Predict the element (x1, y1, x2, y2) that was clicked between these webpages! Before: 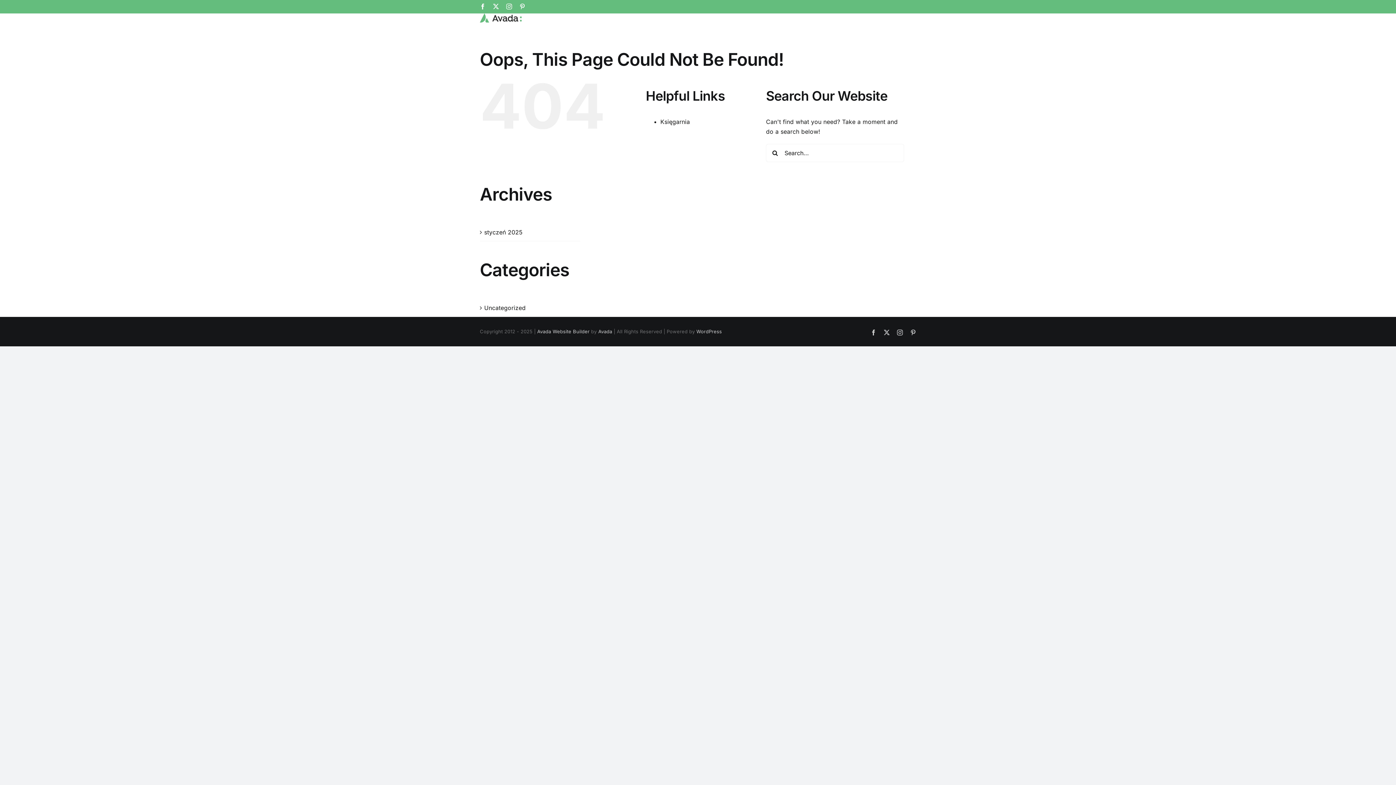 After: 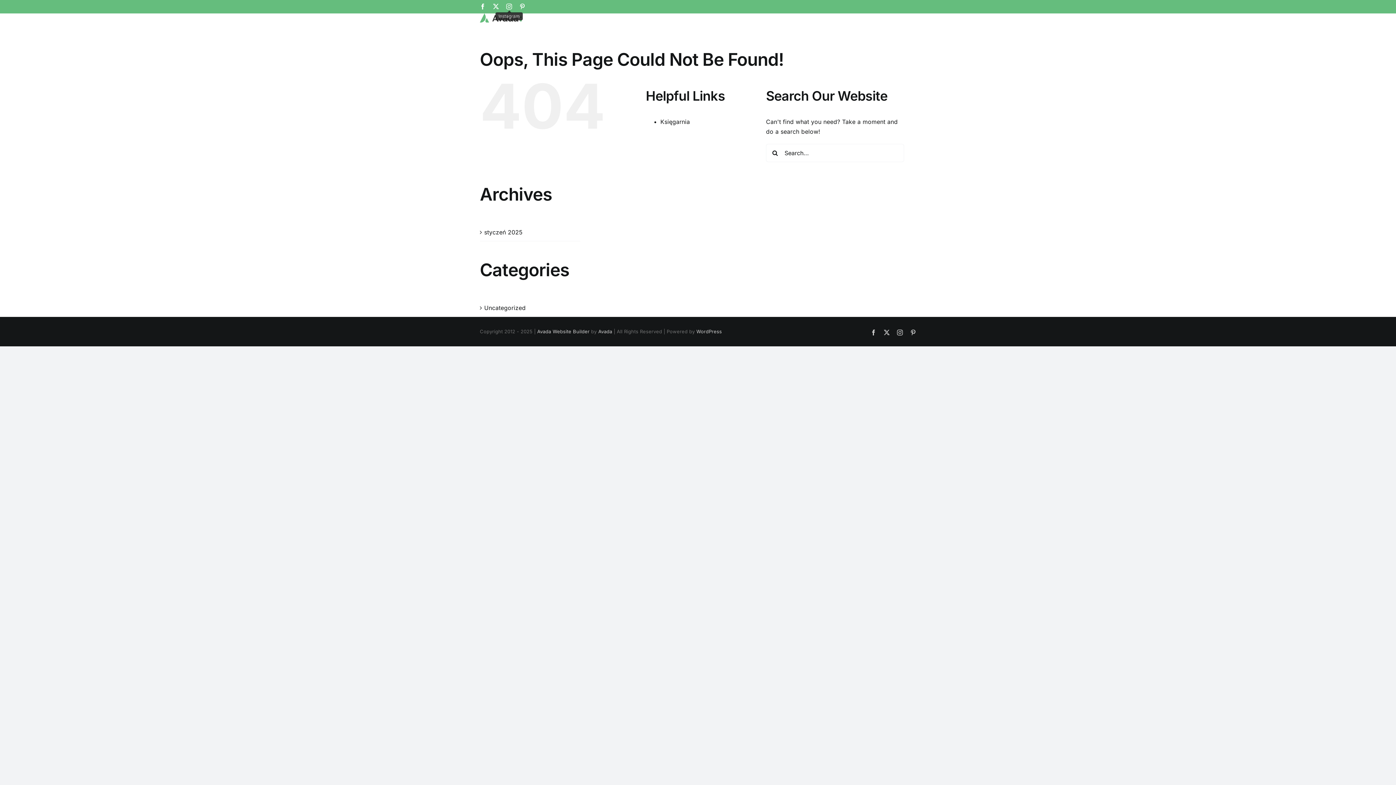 Action: bbox: (506, 3, 512, 9) label: Instagram